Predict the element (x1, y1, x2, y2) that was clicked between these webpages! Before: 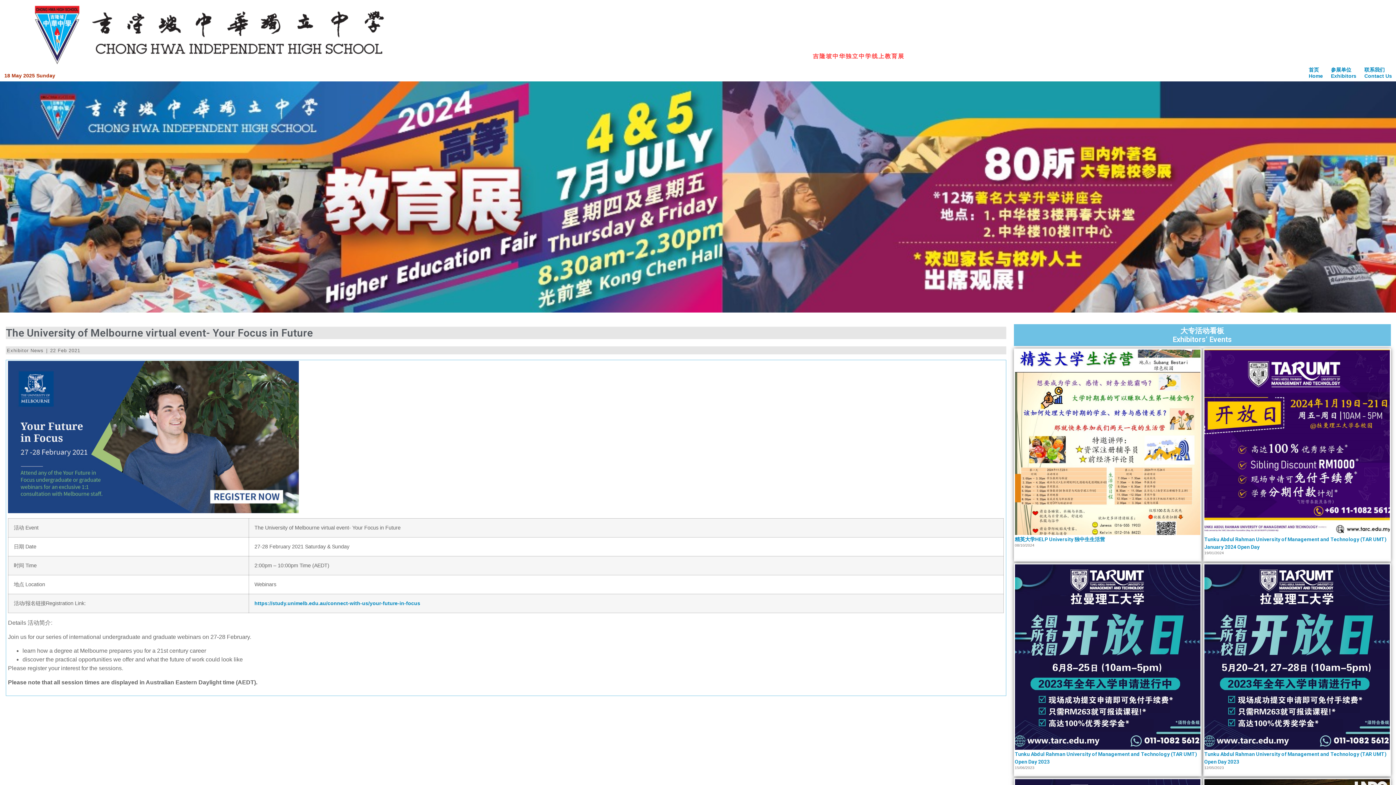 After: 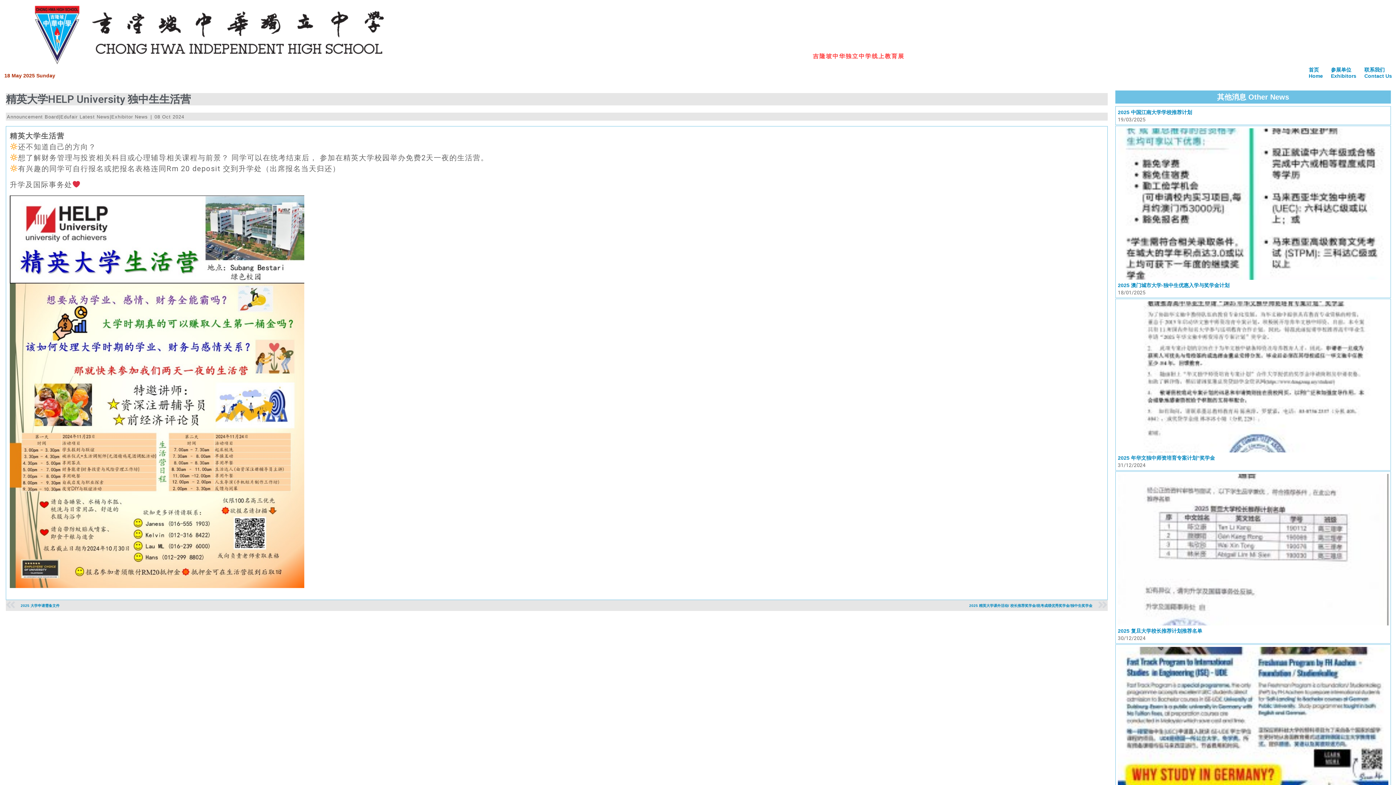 Action: bbox: (1015, 536, 1105, 542) label: 精英大学HELP University 独中生生活营